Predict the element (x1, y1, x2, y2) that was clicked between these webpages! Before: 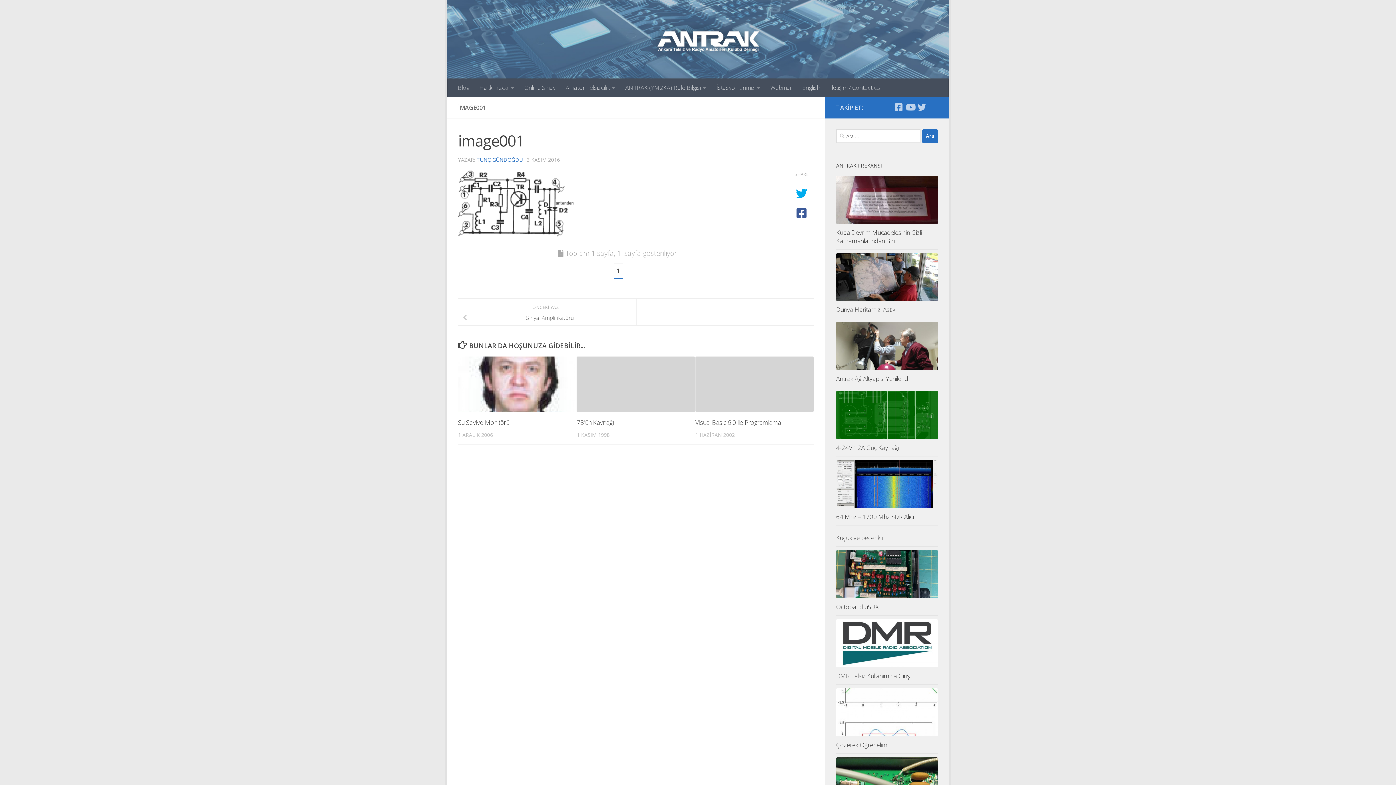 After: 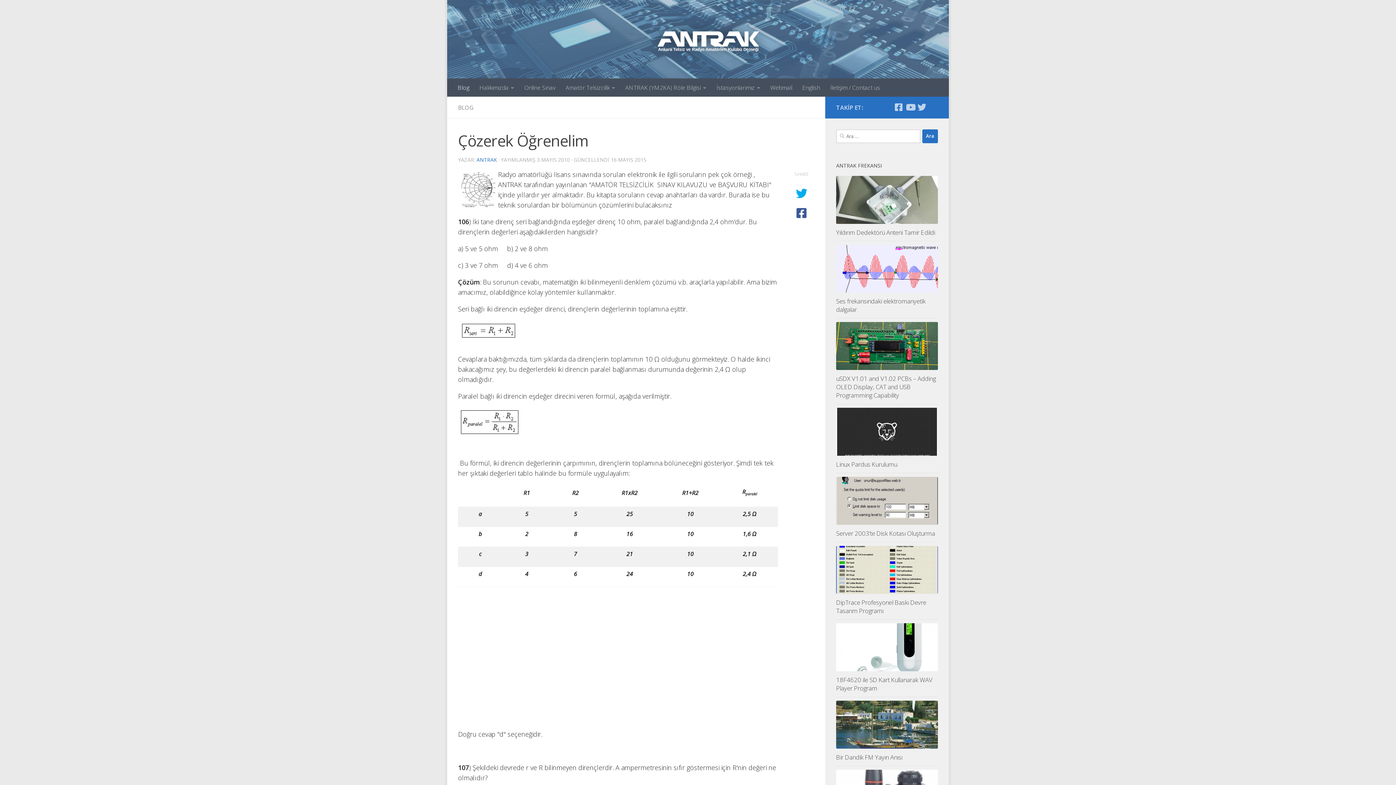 Action: bbox: (836, 741, 887, 749) label: Çözerek Öğrenelim